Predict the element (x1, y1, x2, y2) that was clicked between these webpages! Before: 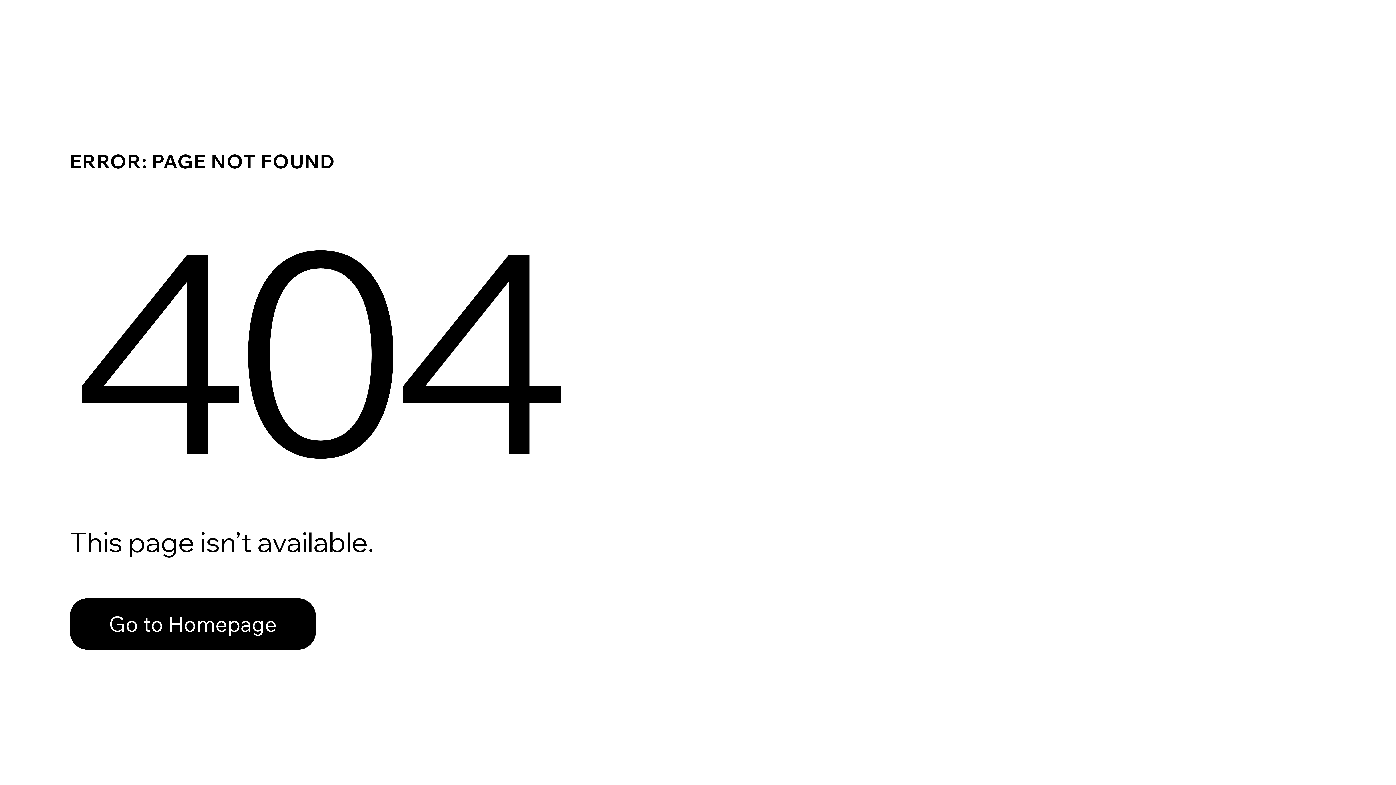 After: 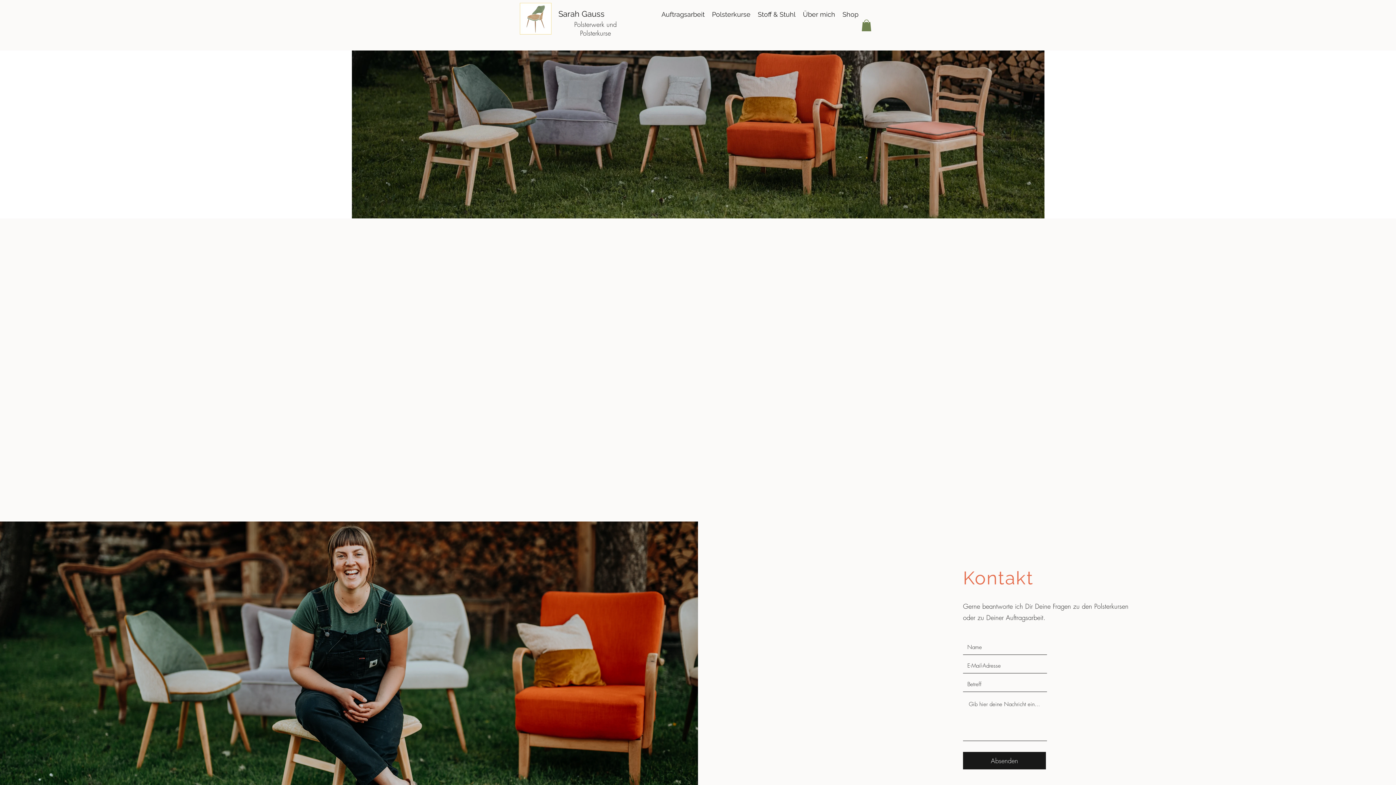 Action: label: Go to Homepage bbox: (69, 598, 316, 650)